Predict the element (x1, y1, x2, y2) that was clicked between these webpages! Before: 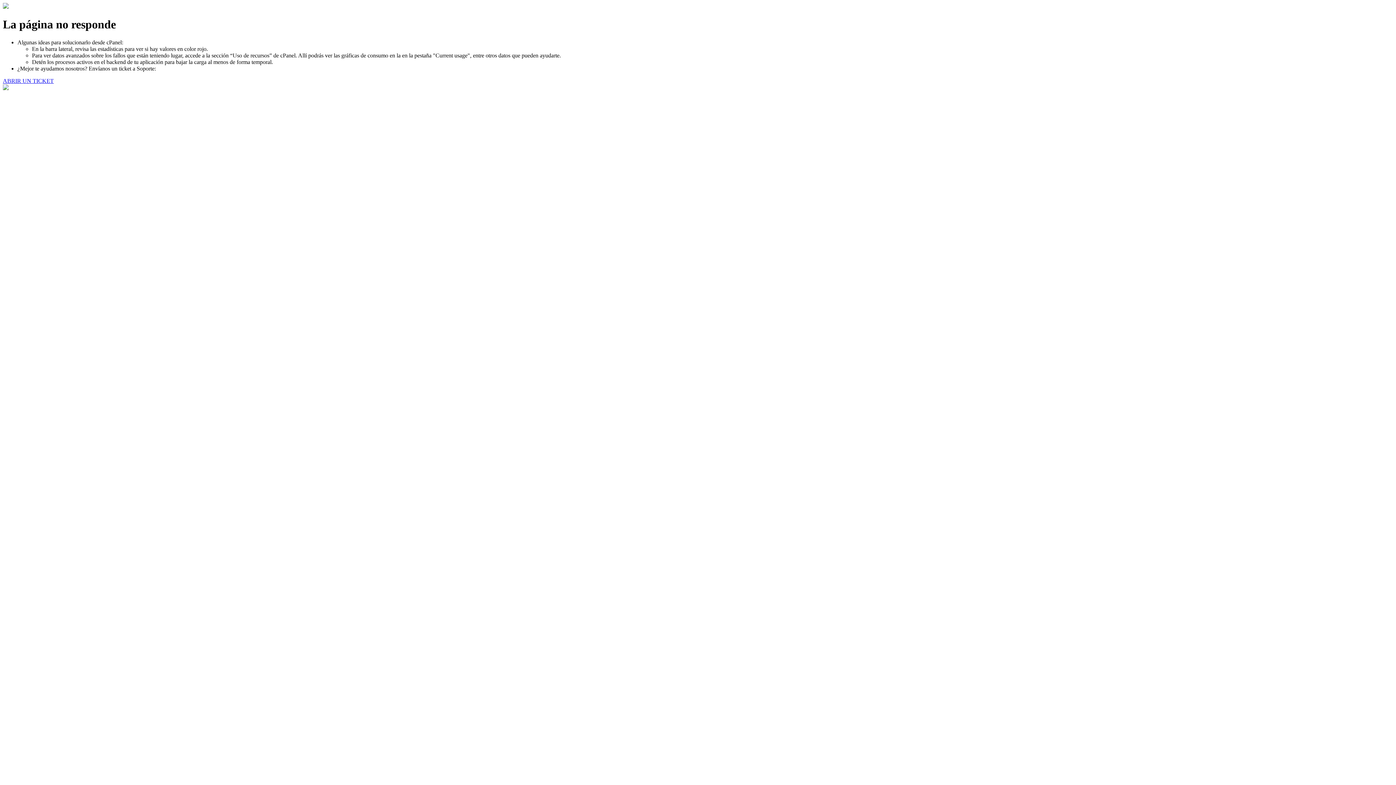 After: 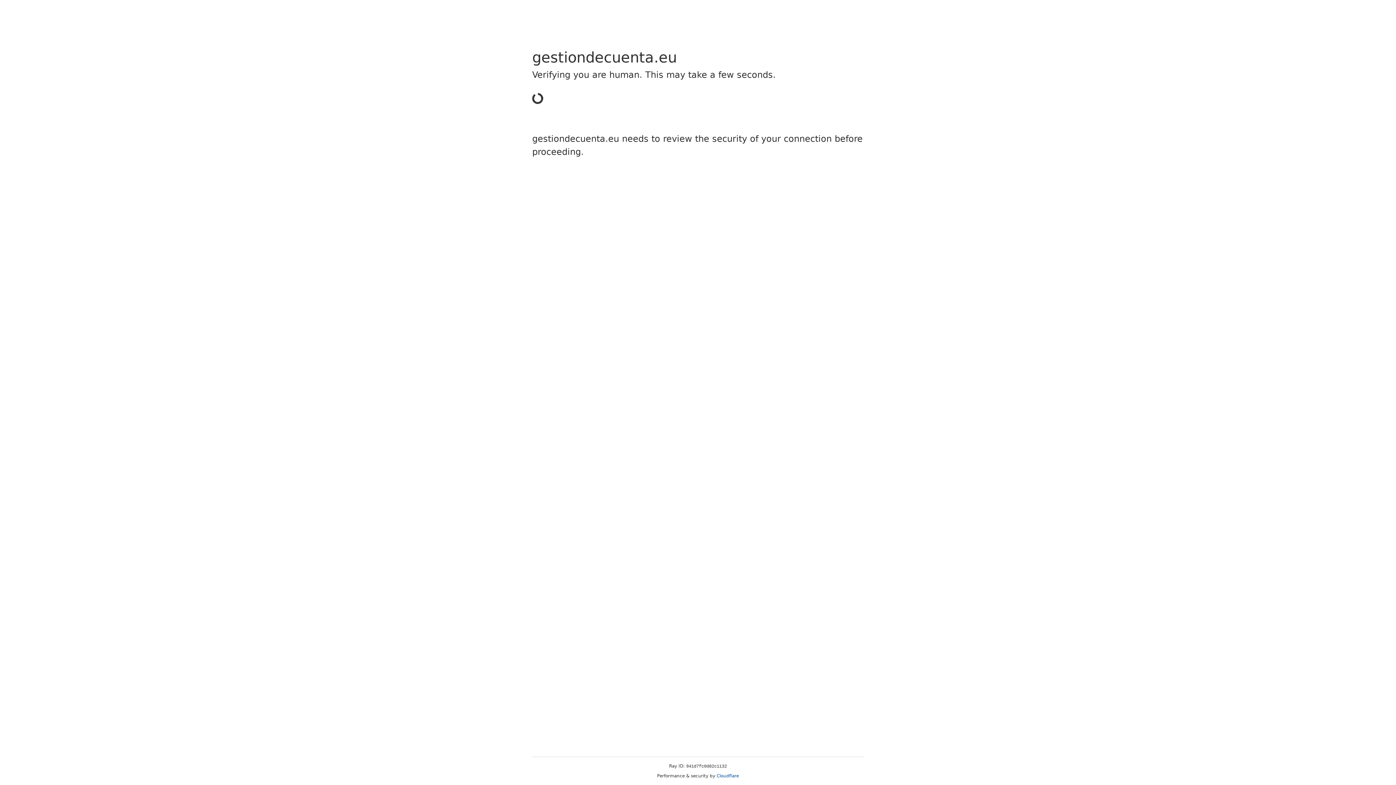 Action: bbox: (2, 77, 53, 83) label: ABRIR UN TICKET